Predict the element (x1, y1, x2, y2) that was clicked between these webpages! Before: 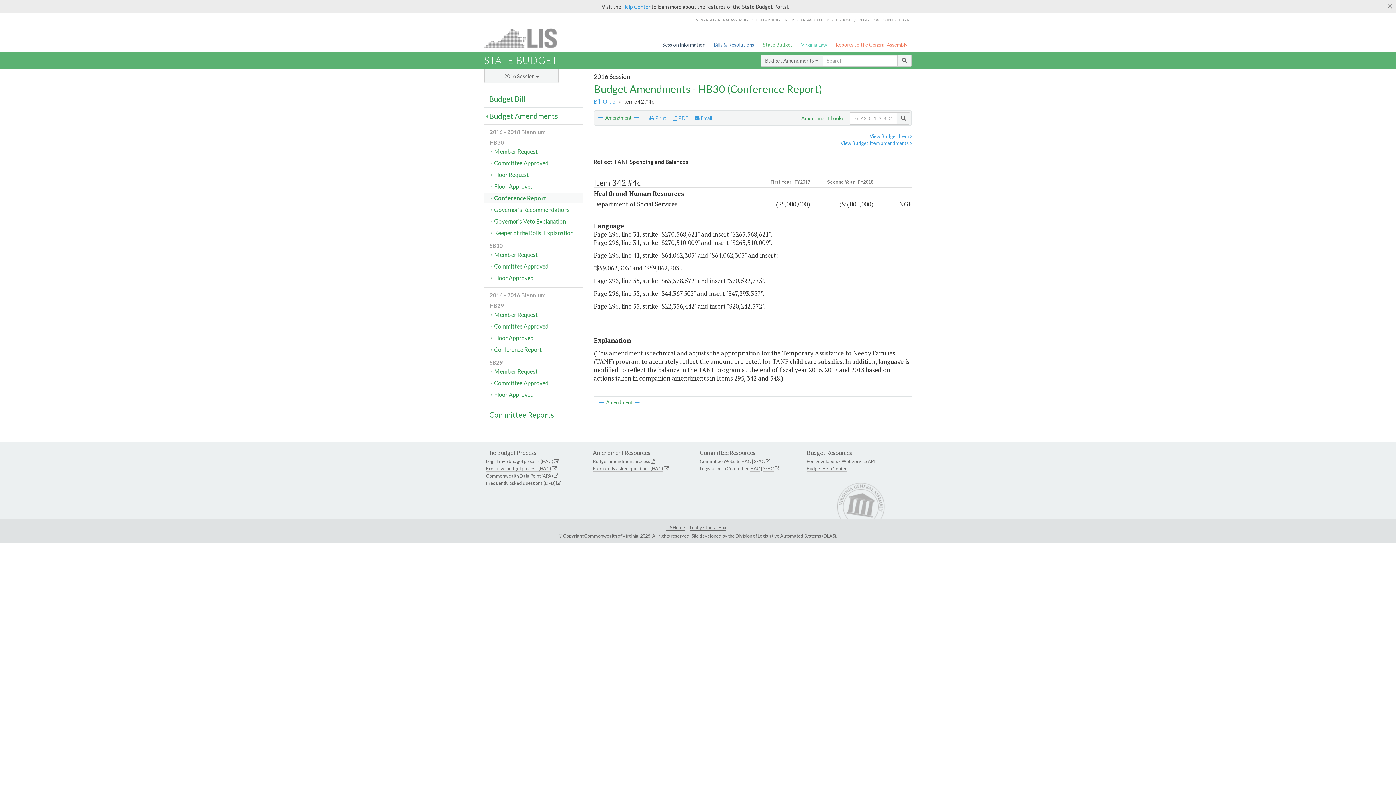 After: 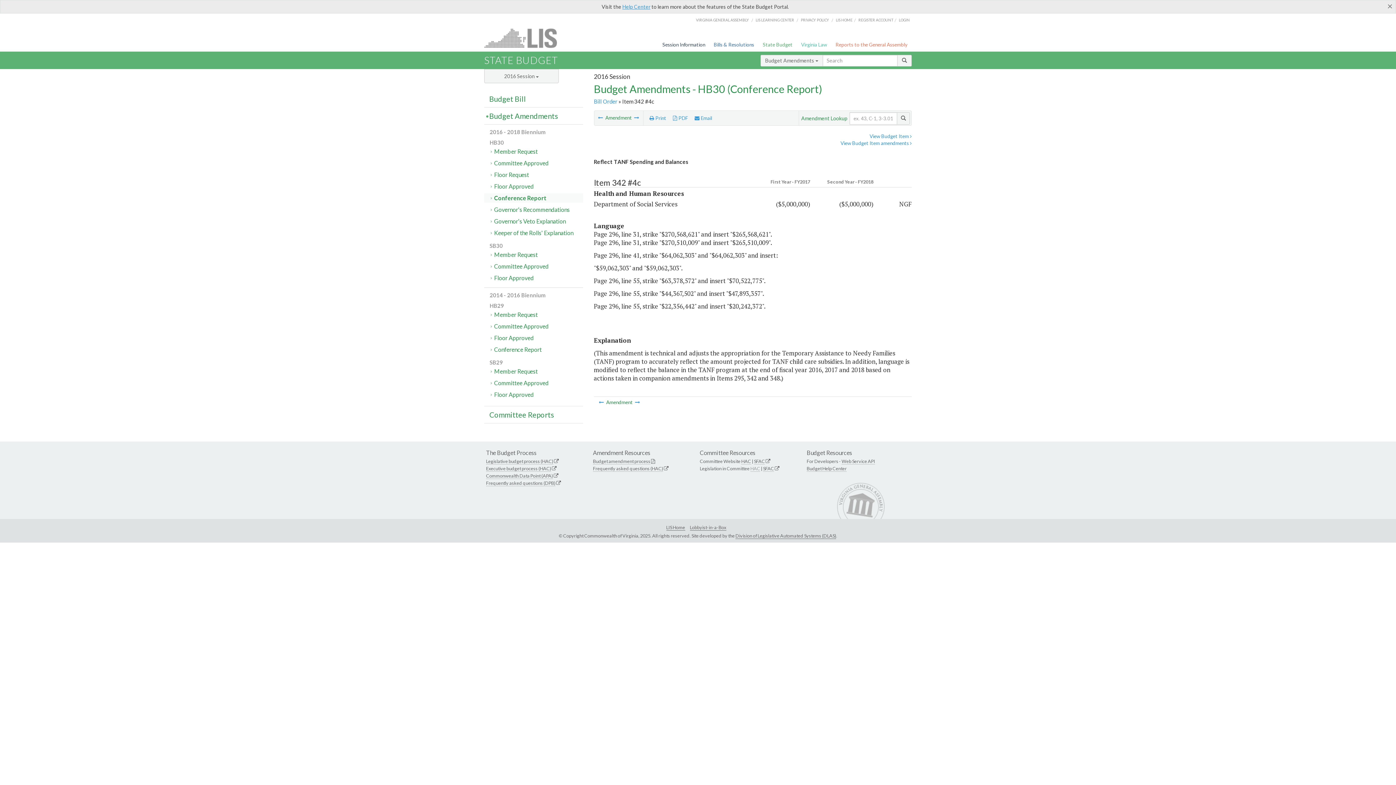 Action: label: HAC bbox: (750, 465, 760, 472)